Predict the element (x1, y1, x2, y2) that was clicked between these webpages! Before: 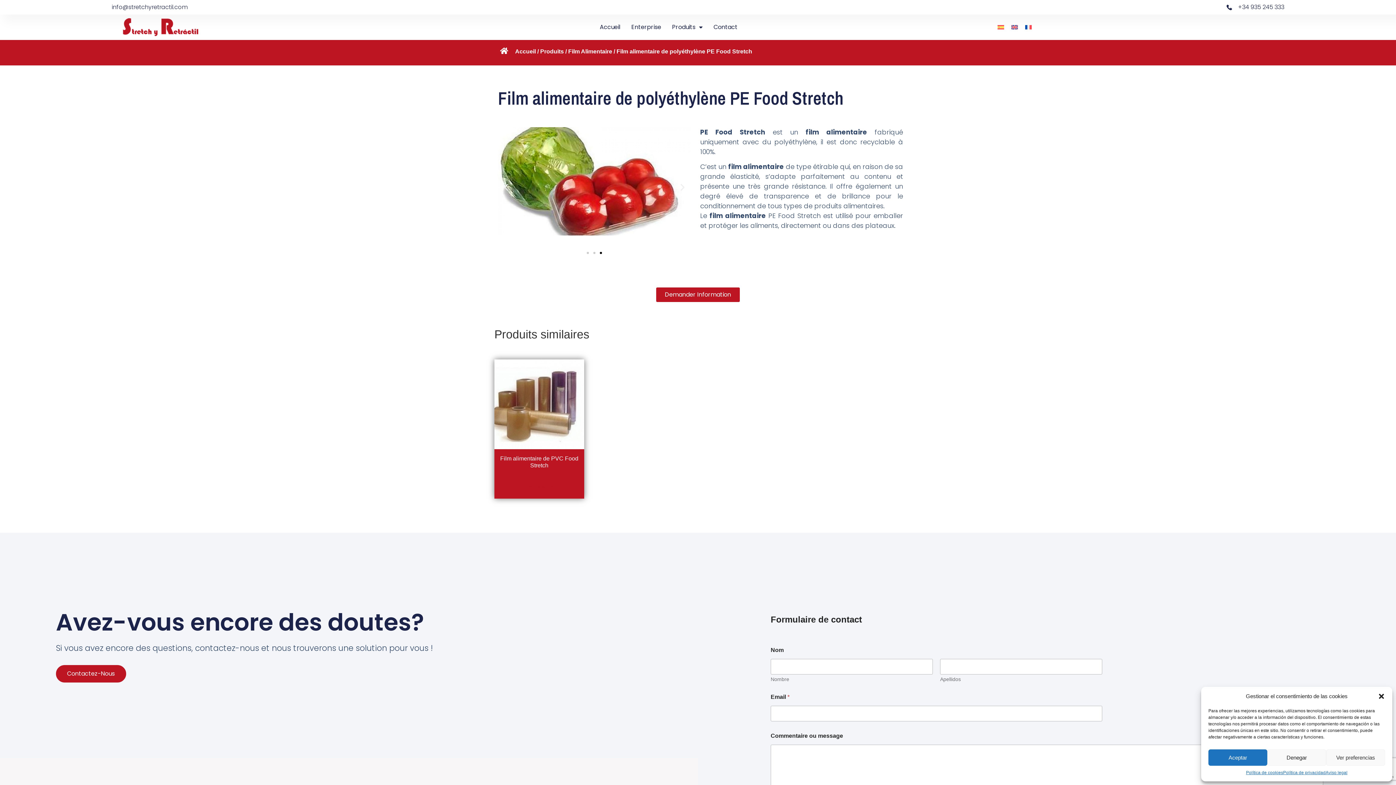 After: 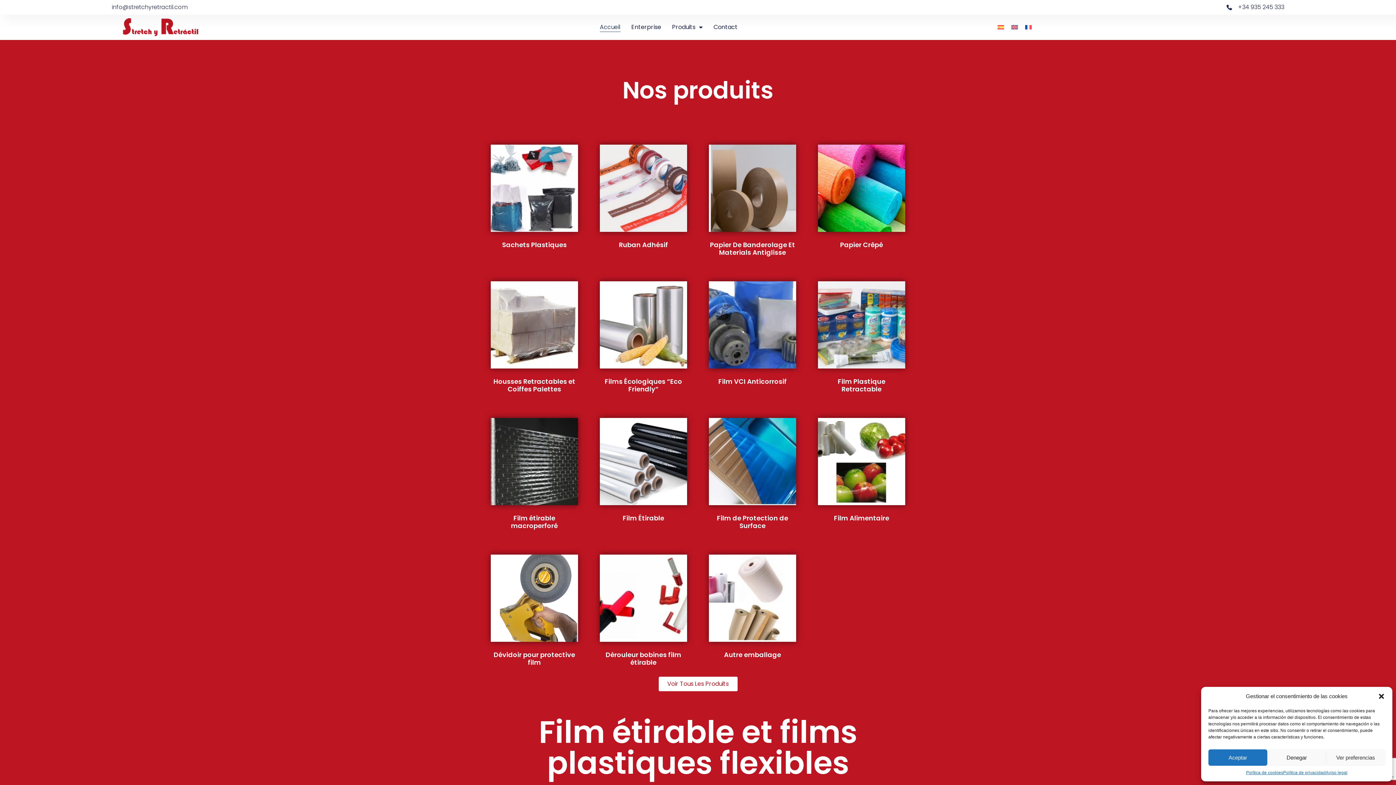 Action: label: Accueil bbox: (599, 22, 620, 32)